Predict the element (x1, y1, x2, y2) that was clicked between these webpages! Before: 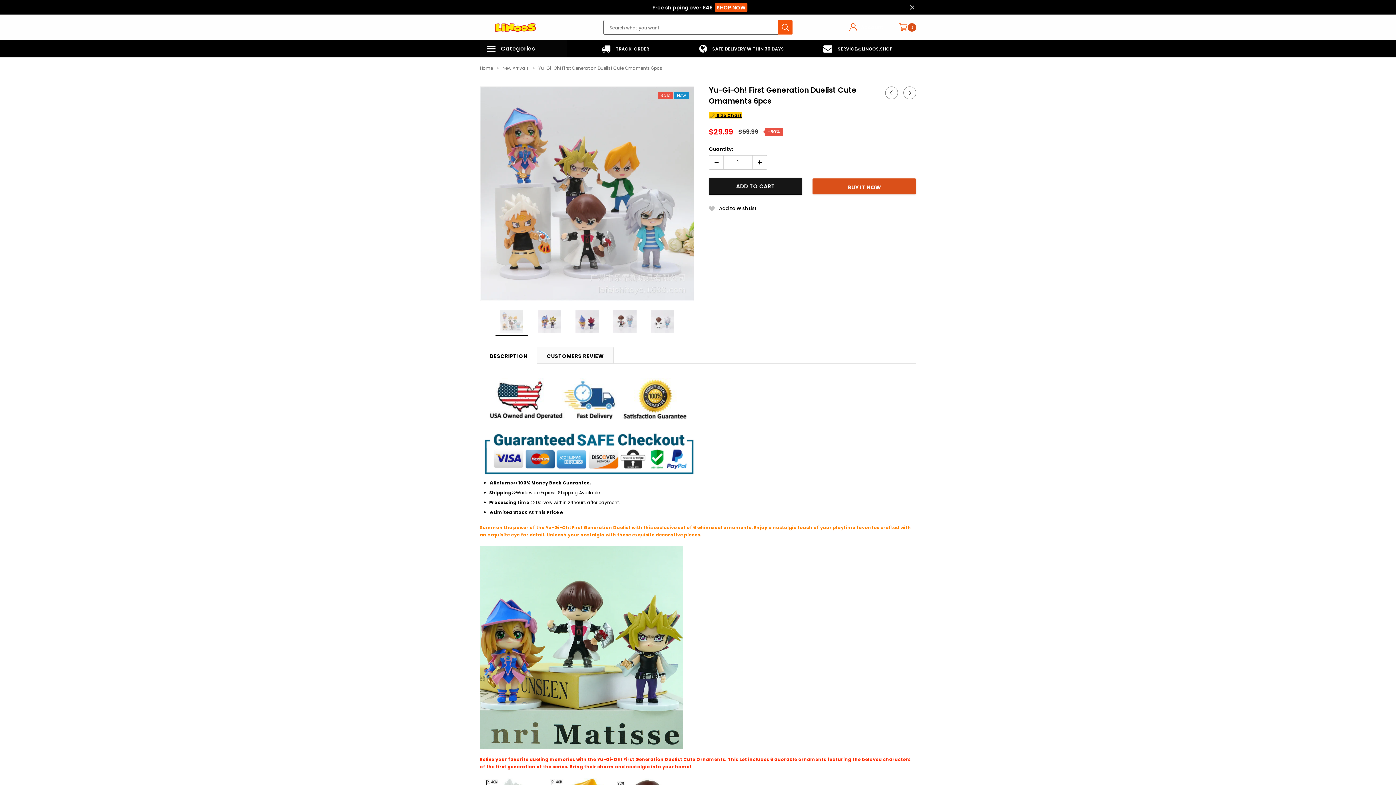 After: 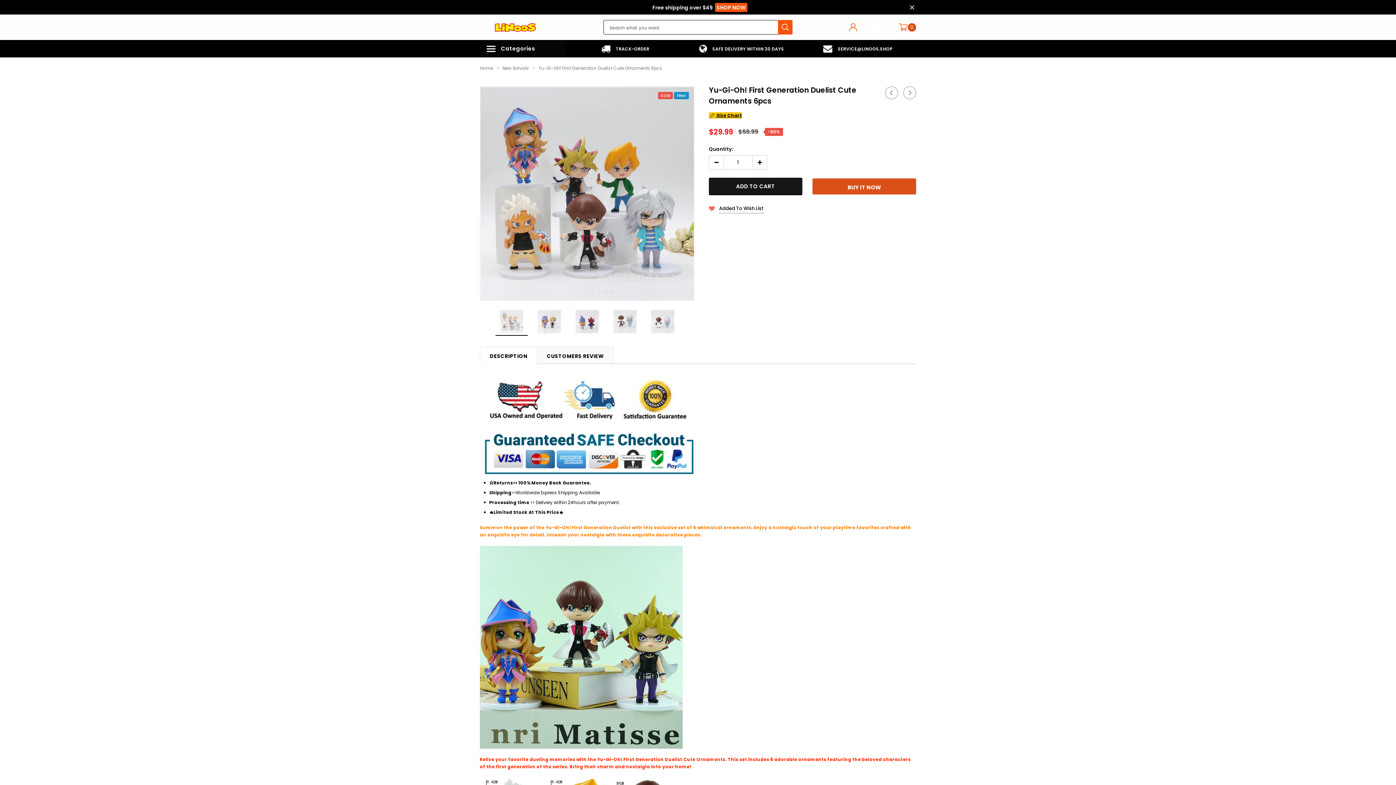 Action: label: Add to Wish List bbox: (709, 204, 757, 213)